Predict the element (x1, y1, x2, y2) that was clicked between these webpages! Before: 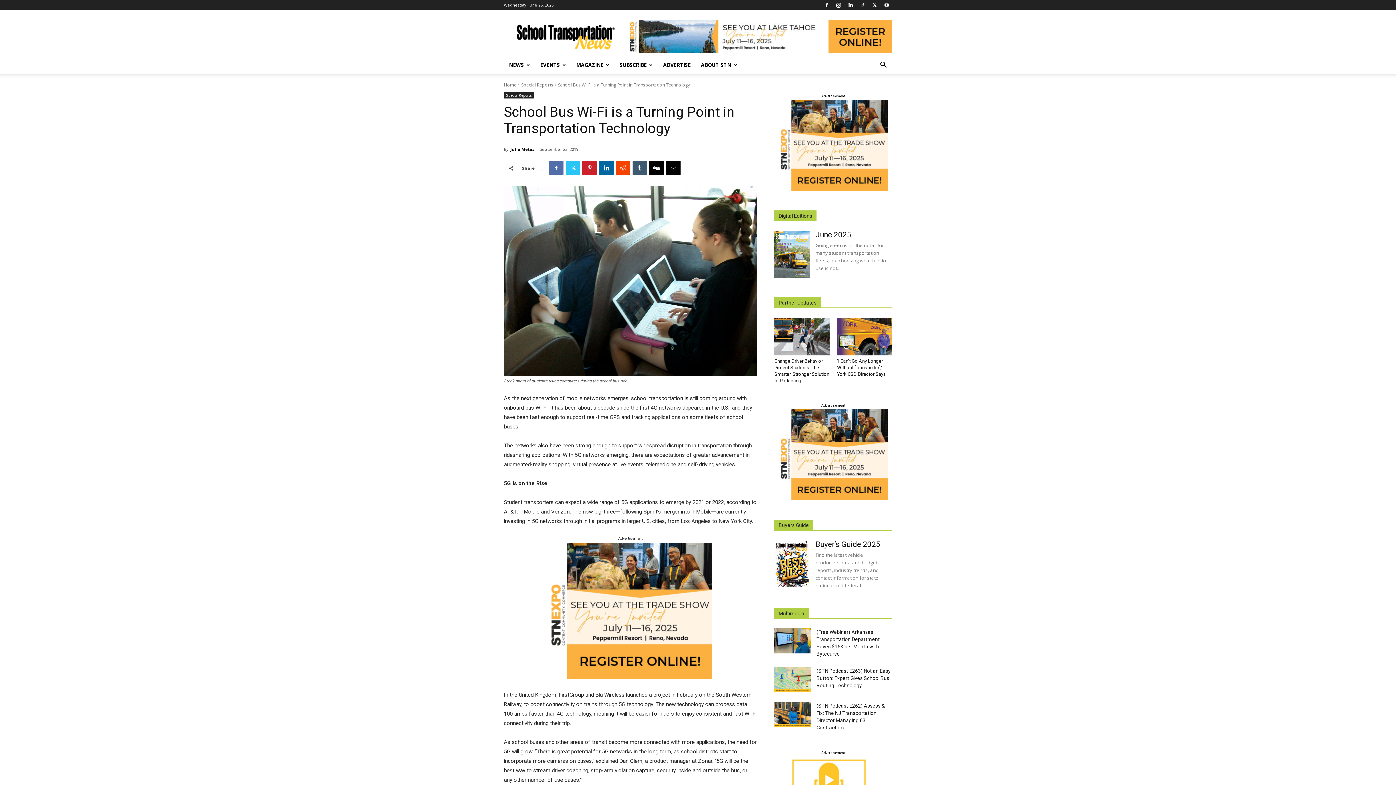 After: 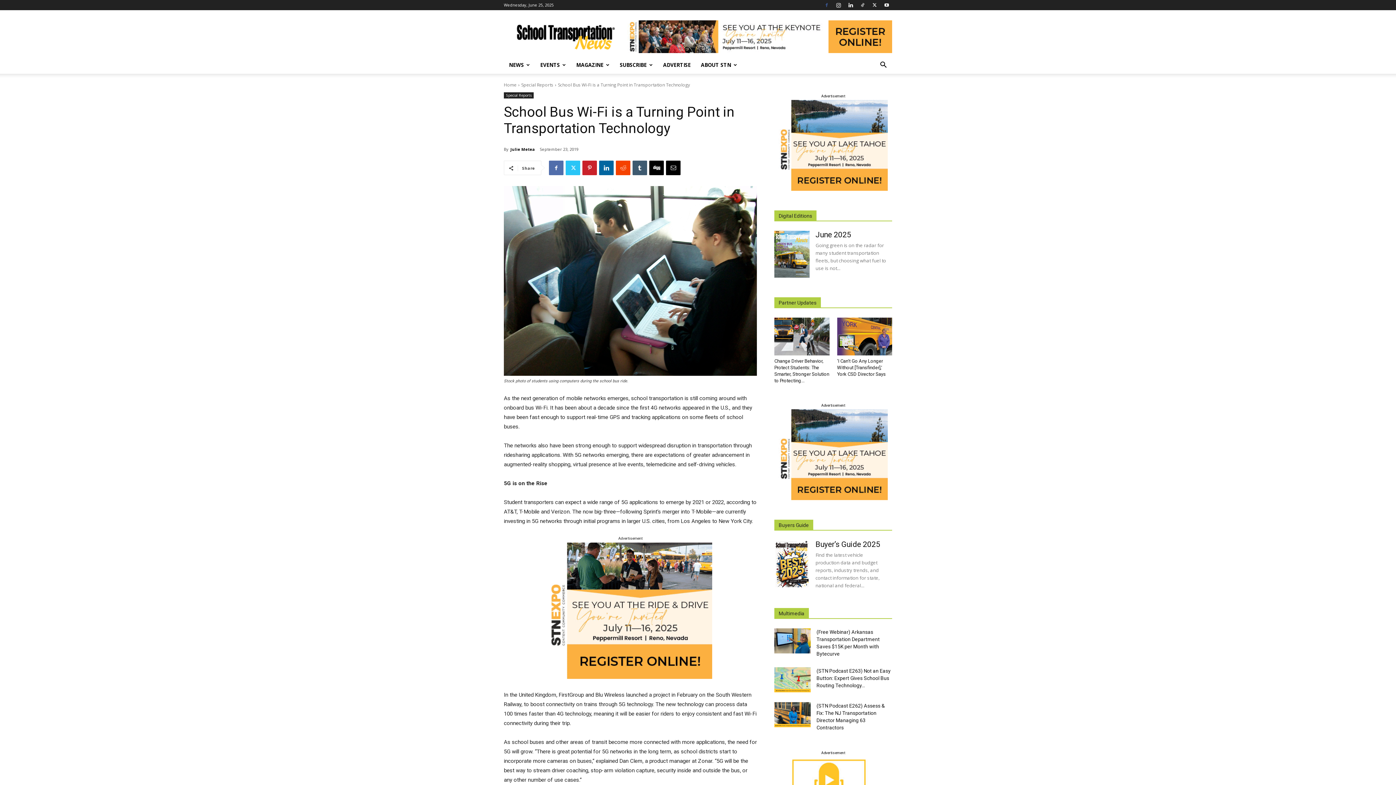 Action: bbox: (821, 0, 832, 10)